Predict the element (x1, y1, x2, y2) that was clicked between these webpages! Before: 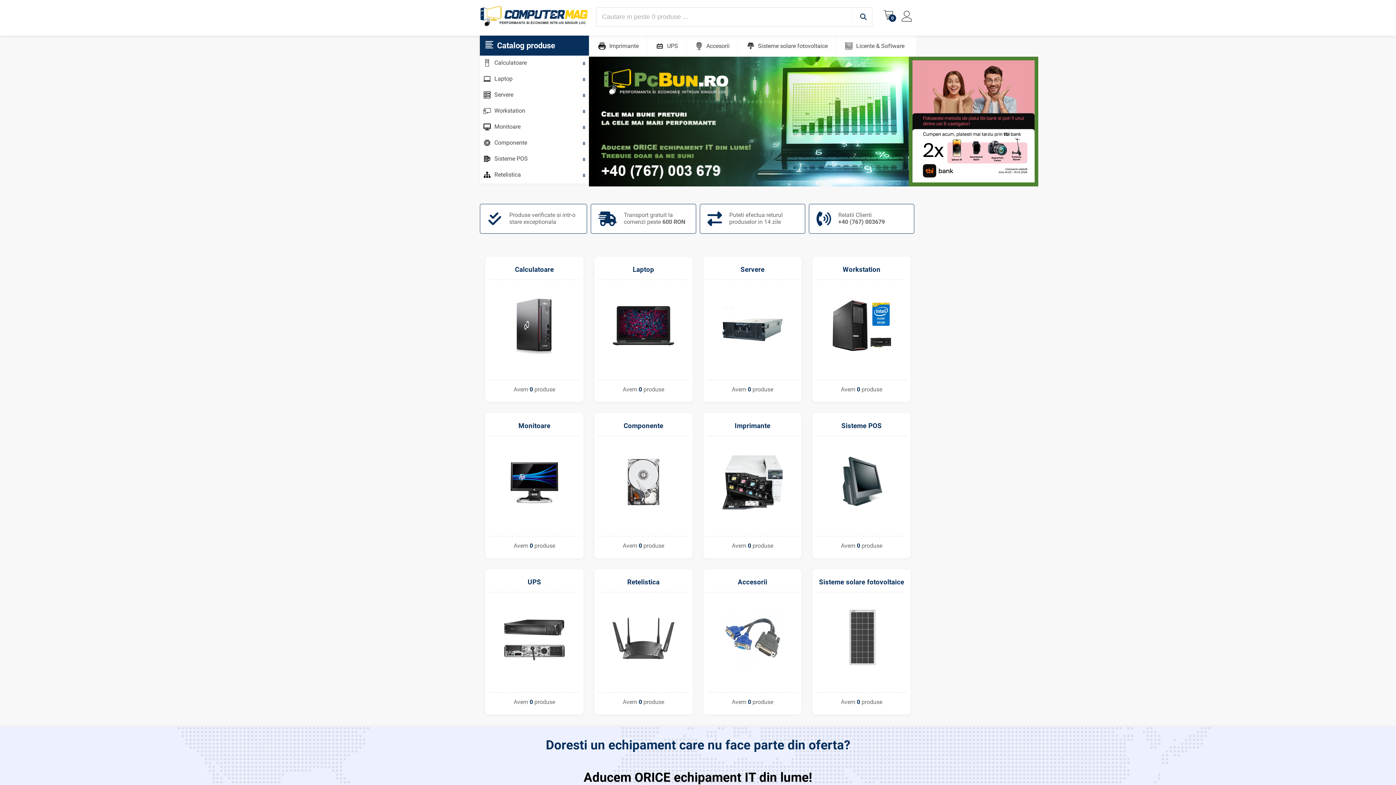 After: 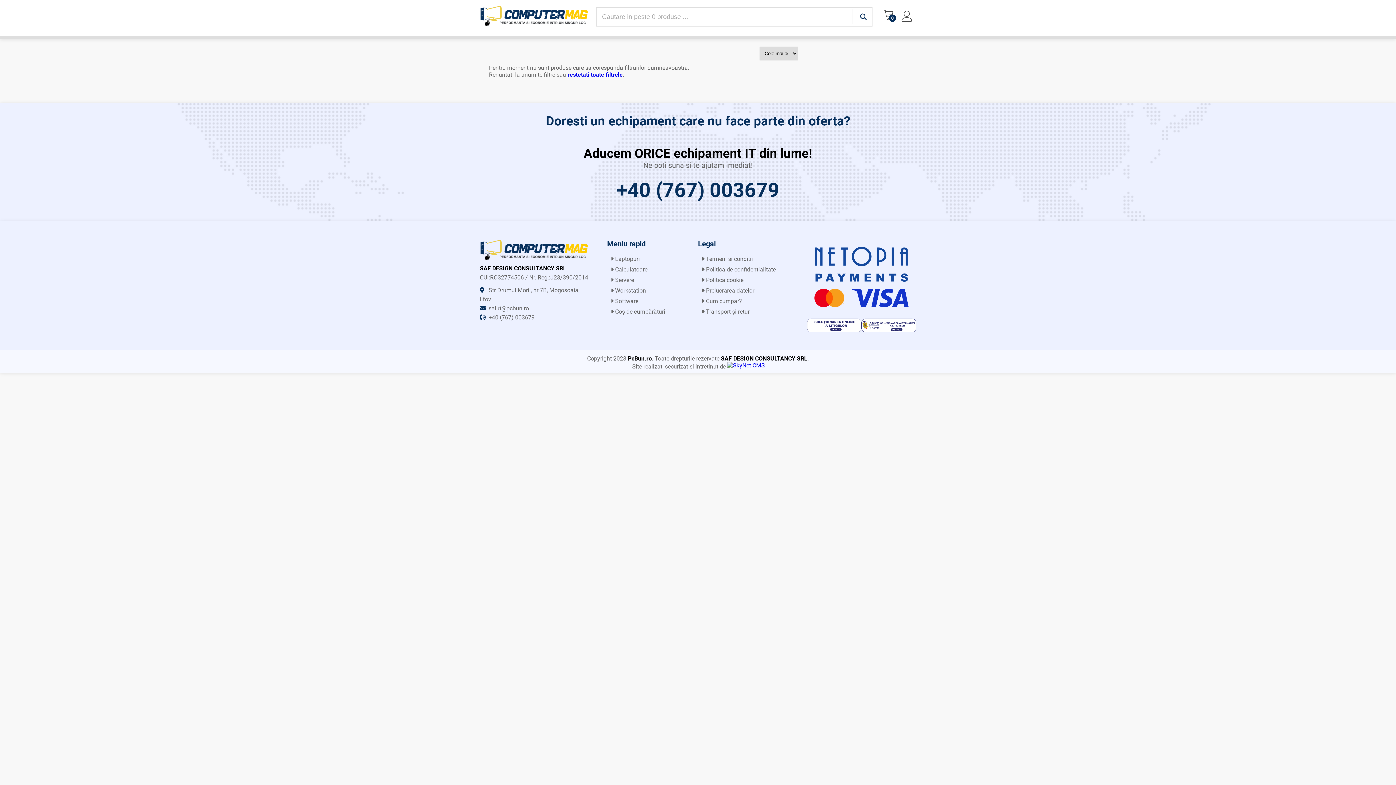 Action: label: Sisteme POS



Avem 0 produse bbox: (812, 413, 910, 558)